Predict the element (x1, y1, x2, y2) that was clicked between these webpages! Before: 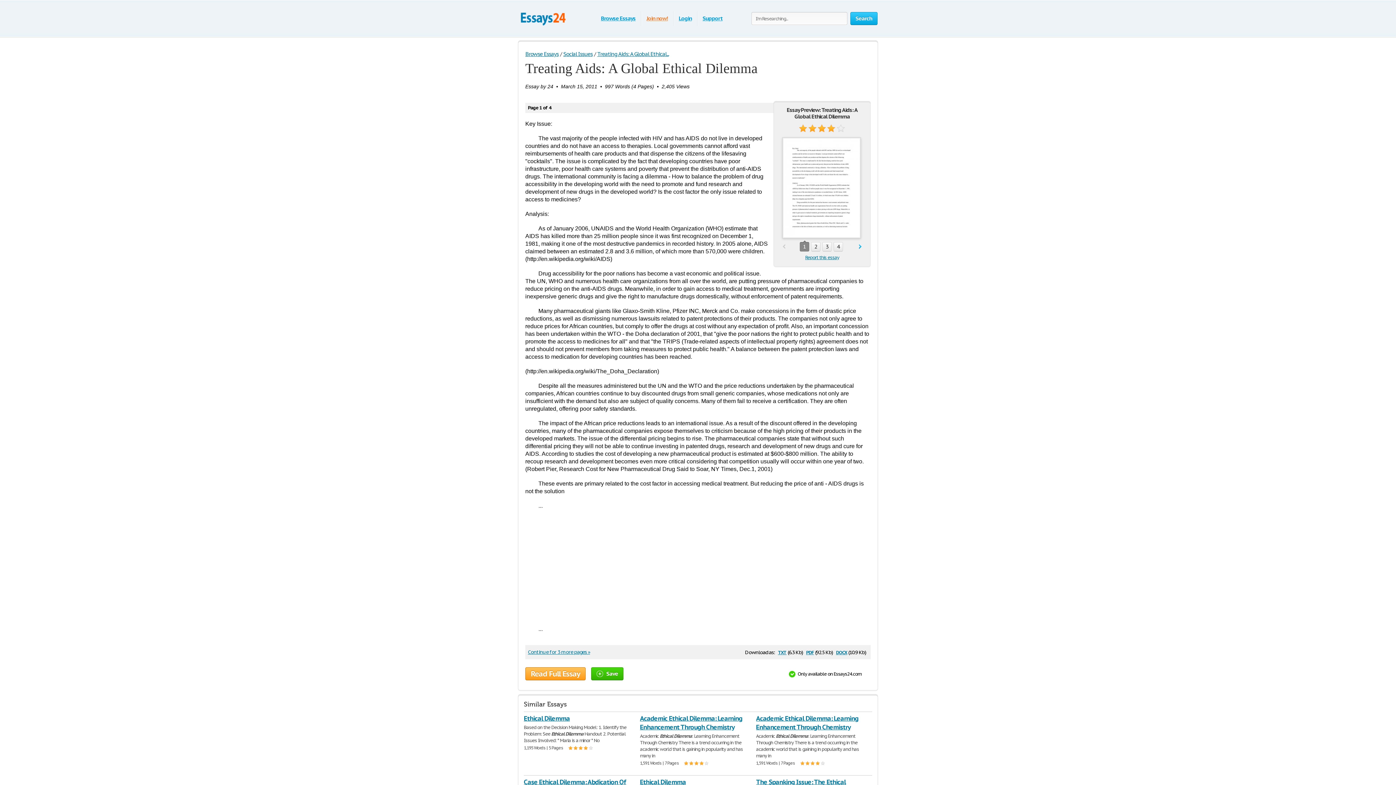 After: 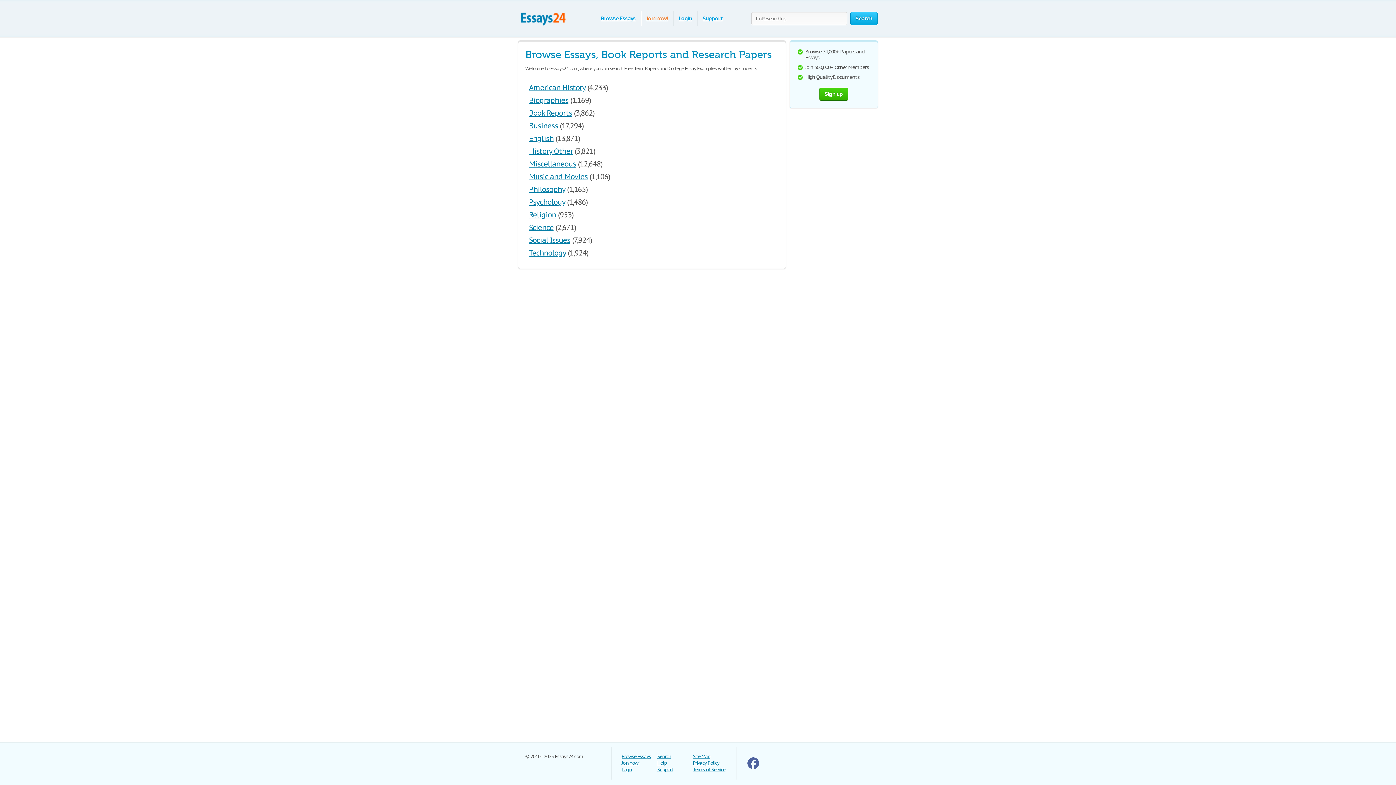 Action: label: Browse Essays bbox: (601, 14, 635, 21)